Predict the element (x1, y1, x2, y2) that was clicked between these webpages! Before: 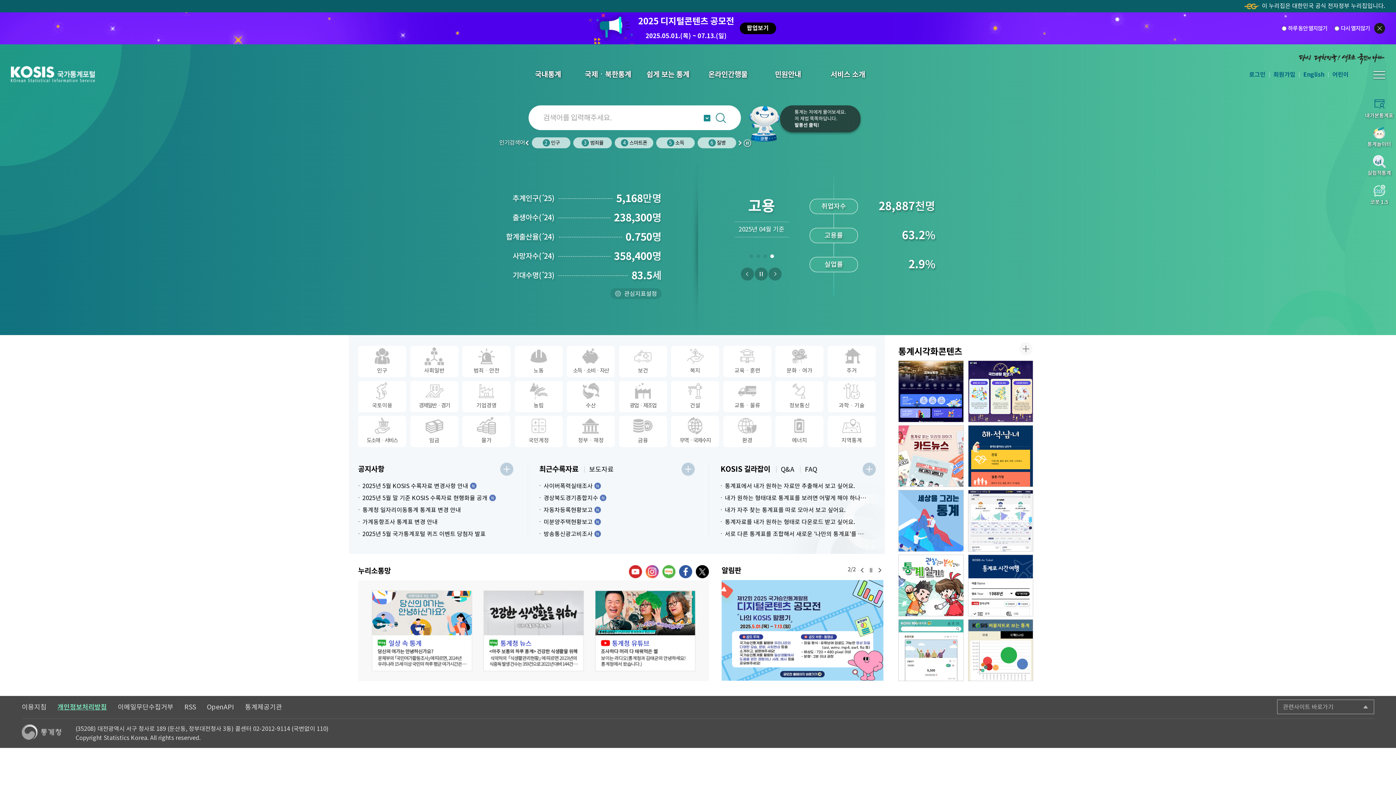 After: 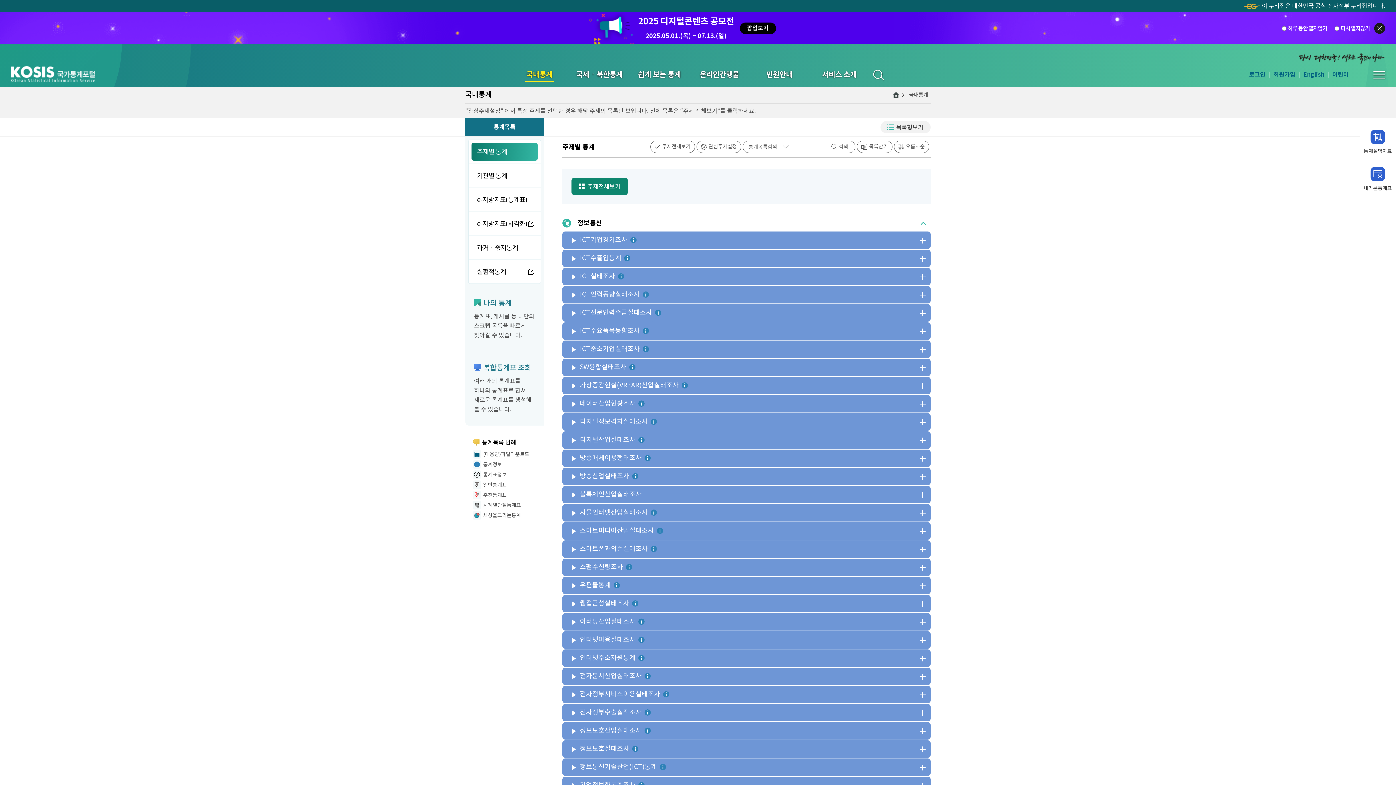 Action: label: 정보통신 bbox: (775, 380, 823, 412)